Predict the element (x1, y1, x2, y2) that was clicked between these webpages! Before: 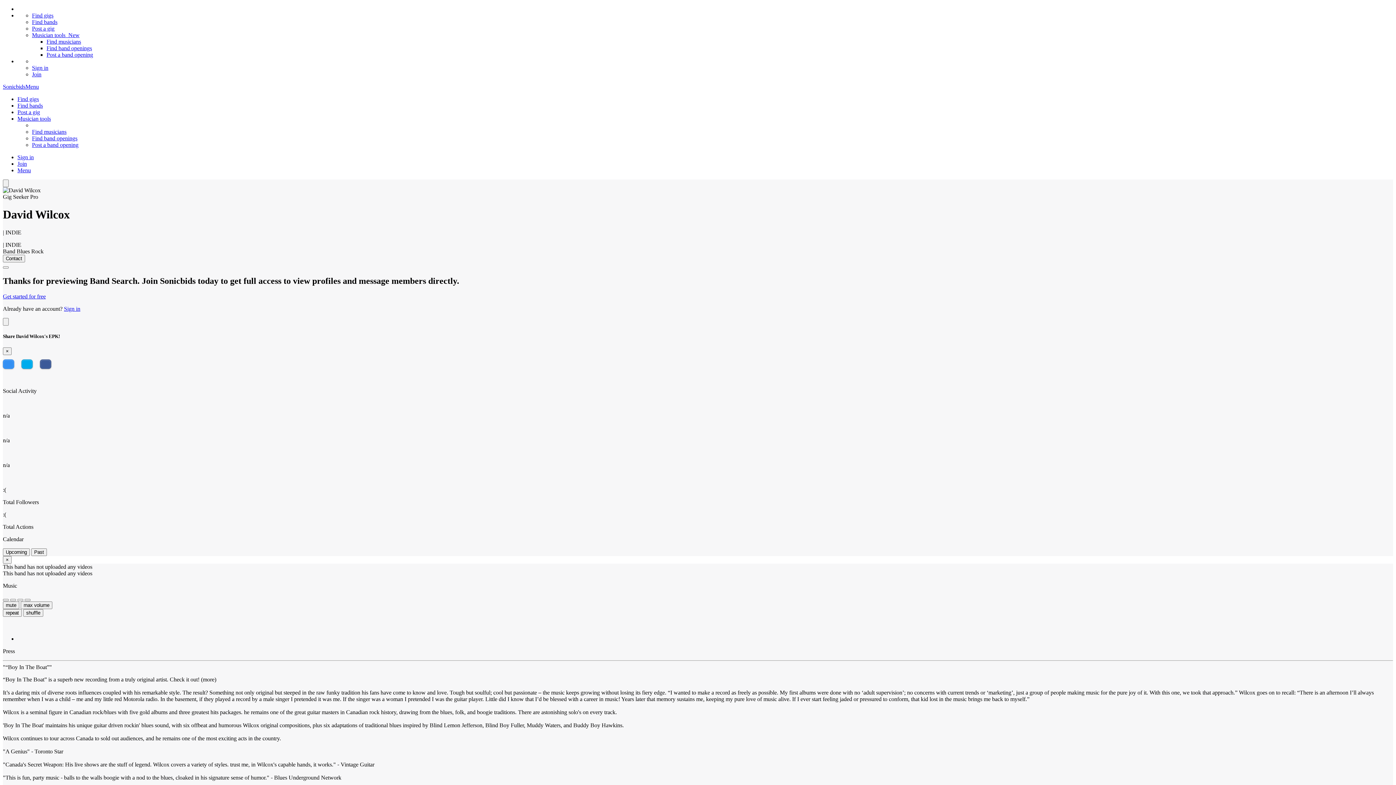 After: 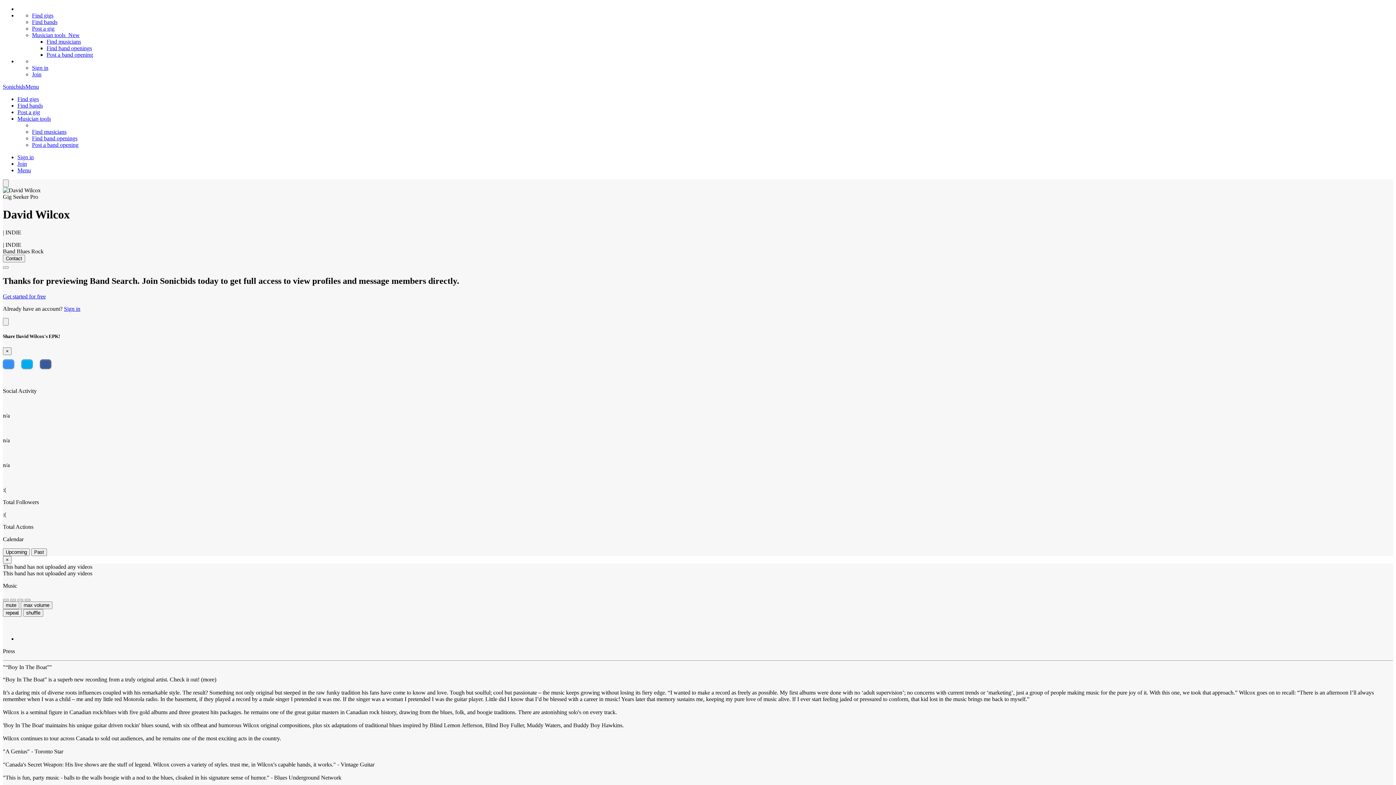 Action: label: Menu bbox: (25, 83, 38, 89)